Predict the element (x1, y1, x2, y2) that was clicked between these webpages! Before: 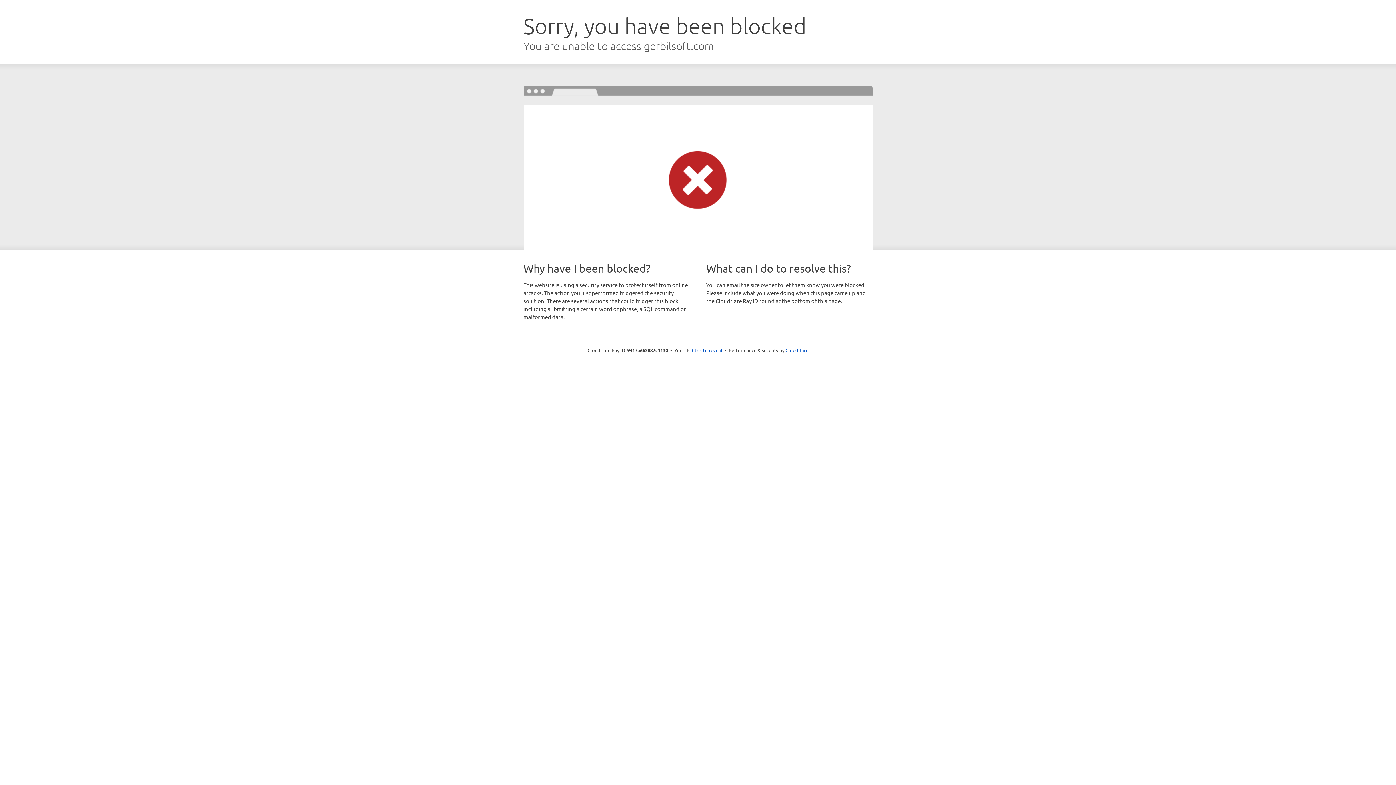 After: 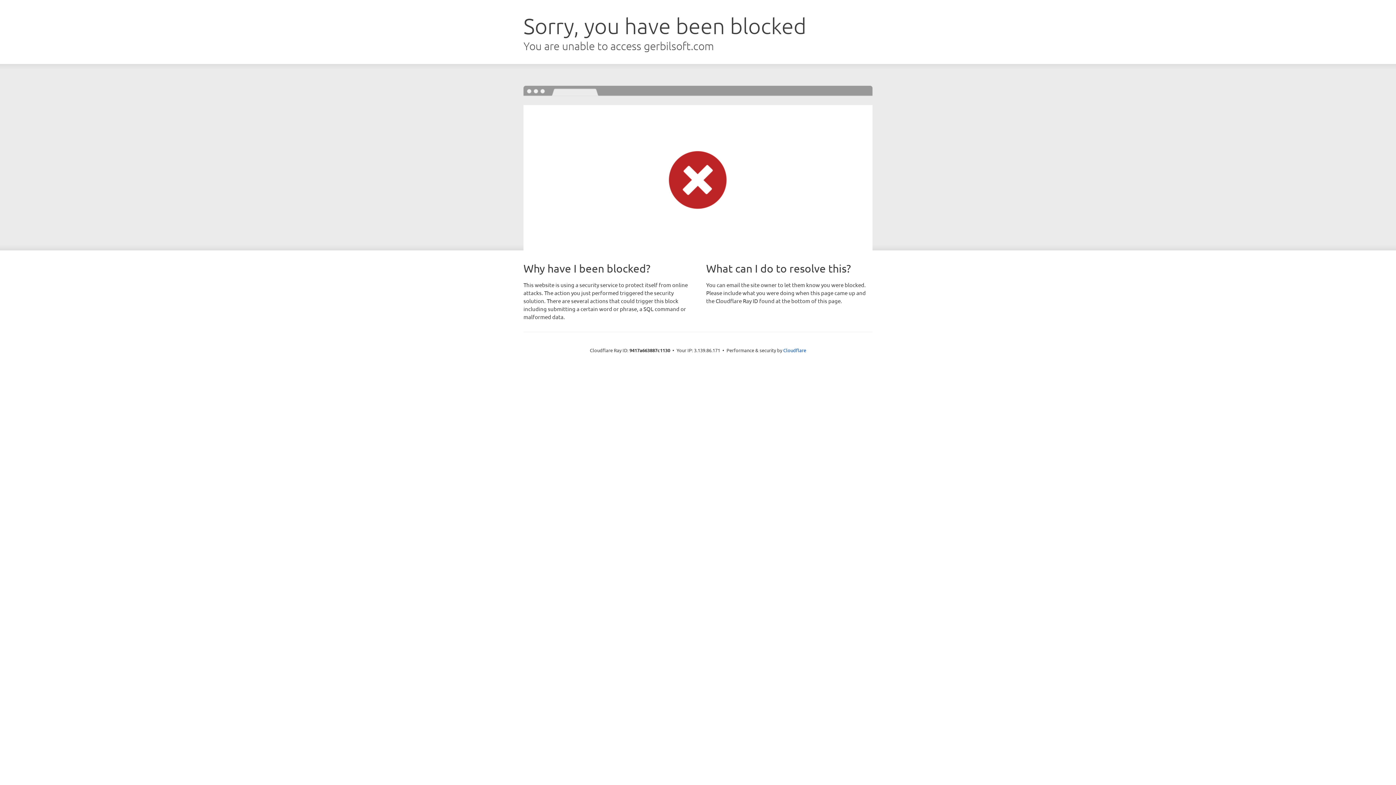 Action: label: Click to reveal bbox: (692, 346, 722, 353)